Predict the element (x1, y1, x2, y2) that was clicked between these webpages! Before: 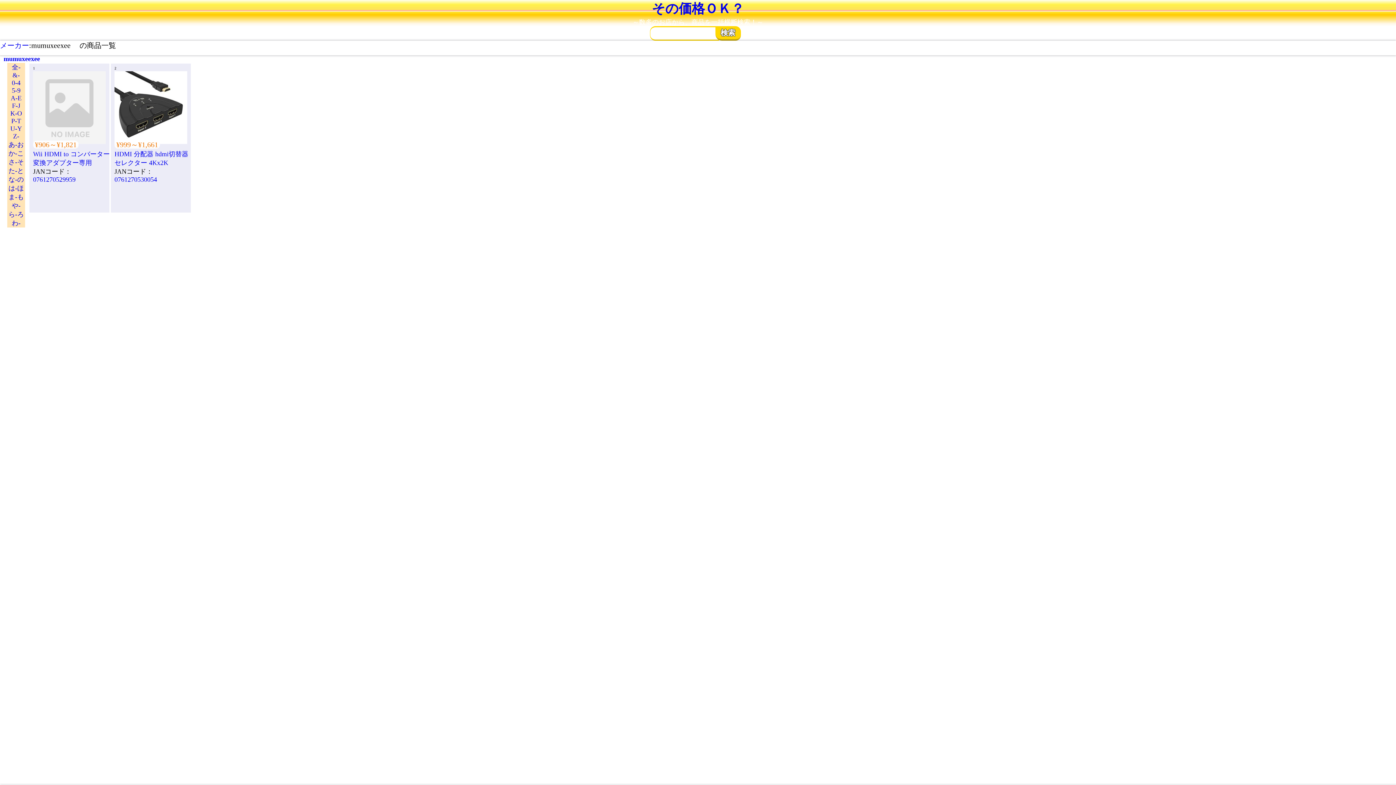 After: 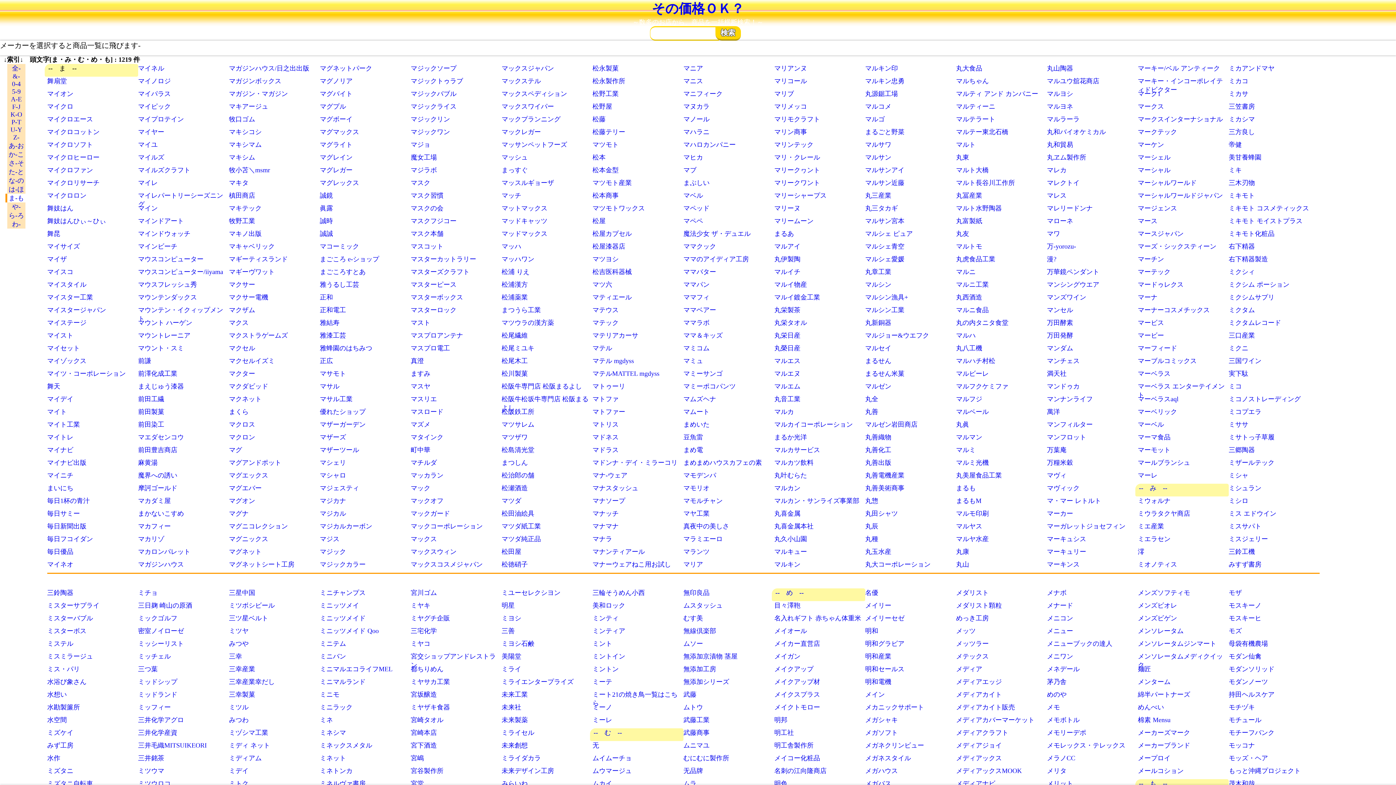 Action: bbox: (7, 192, 25, 201) label: ま-も